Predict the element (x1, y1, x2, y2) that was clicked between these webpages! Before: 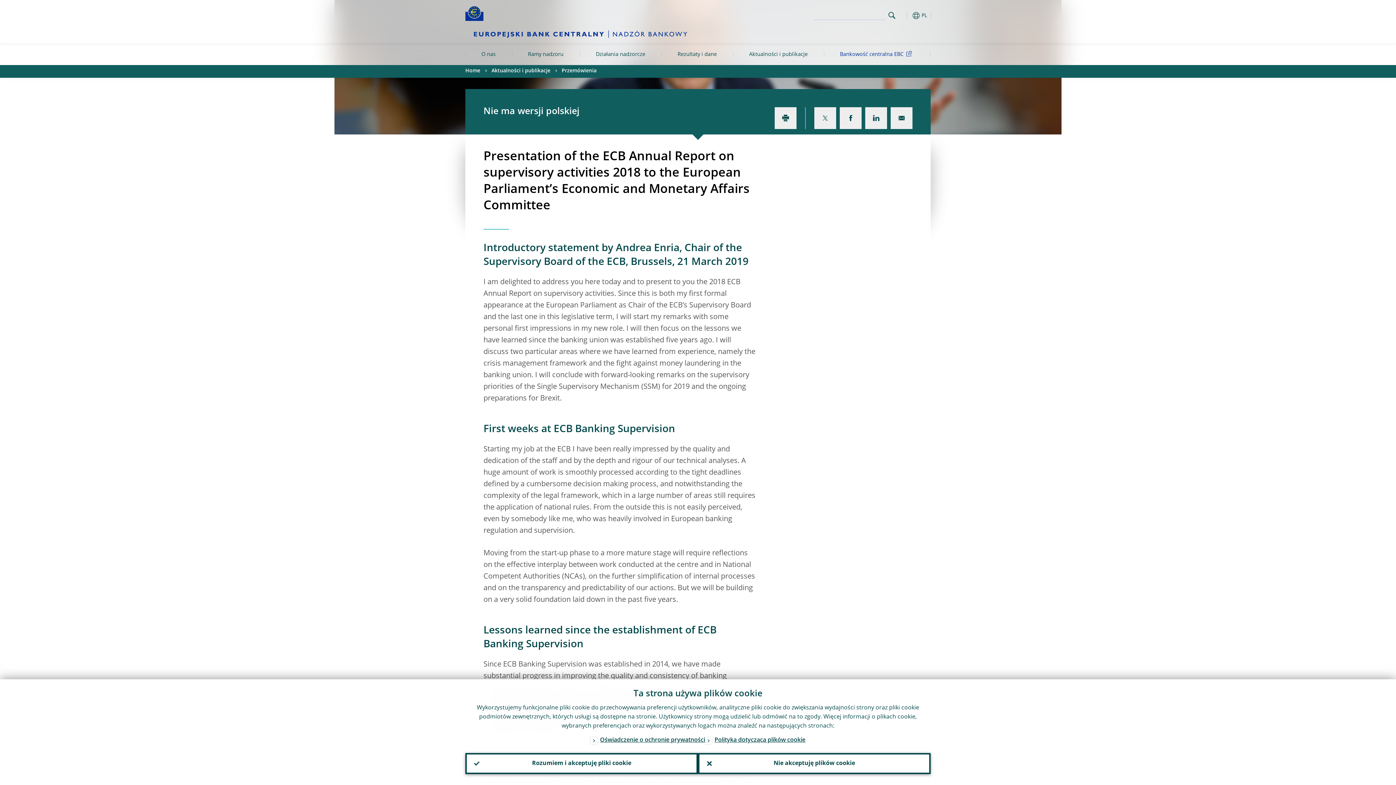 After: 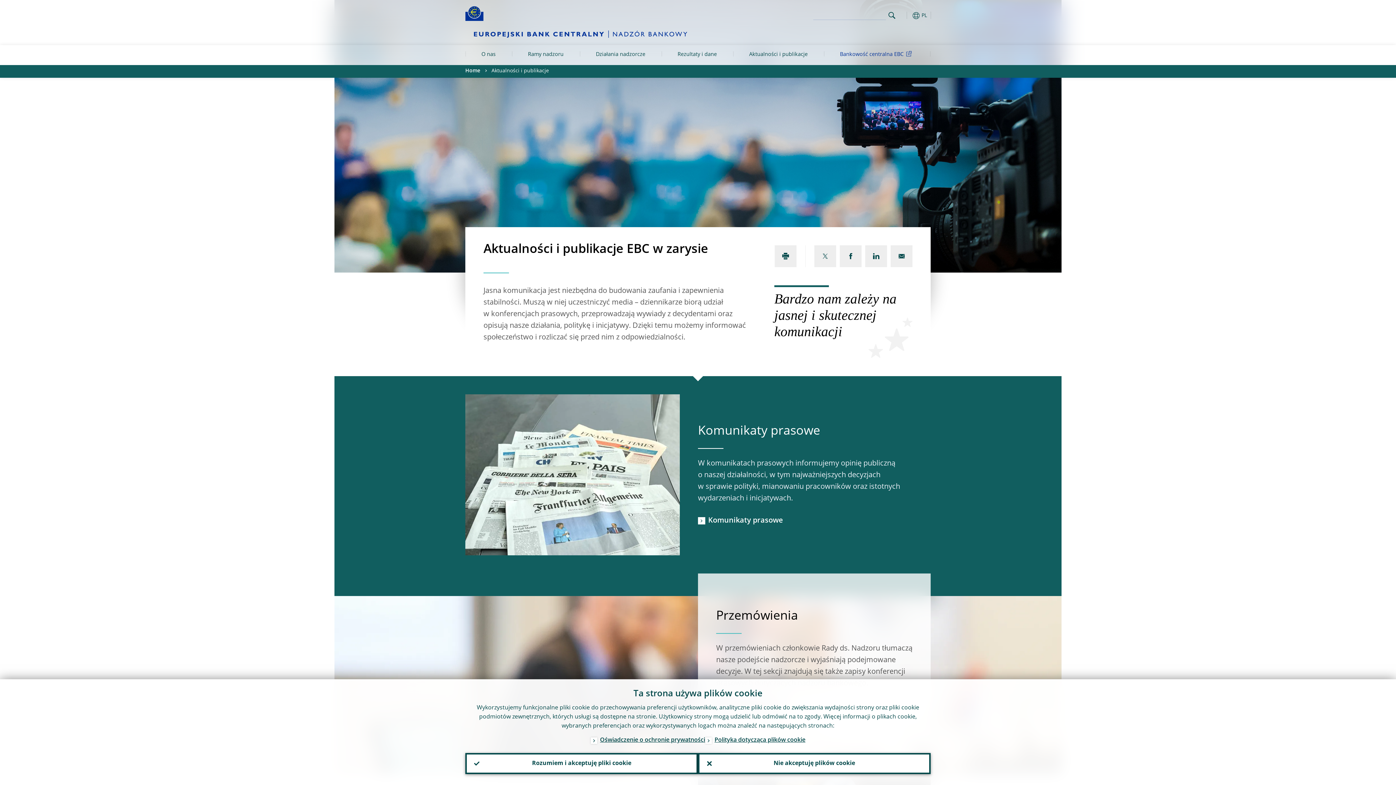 Action: label: Aktualności i publikacje bbox: (491, 65, 550, 77)